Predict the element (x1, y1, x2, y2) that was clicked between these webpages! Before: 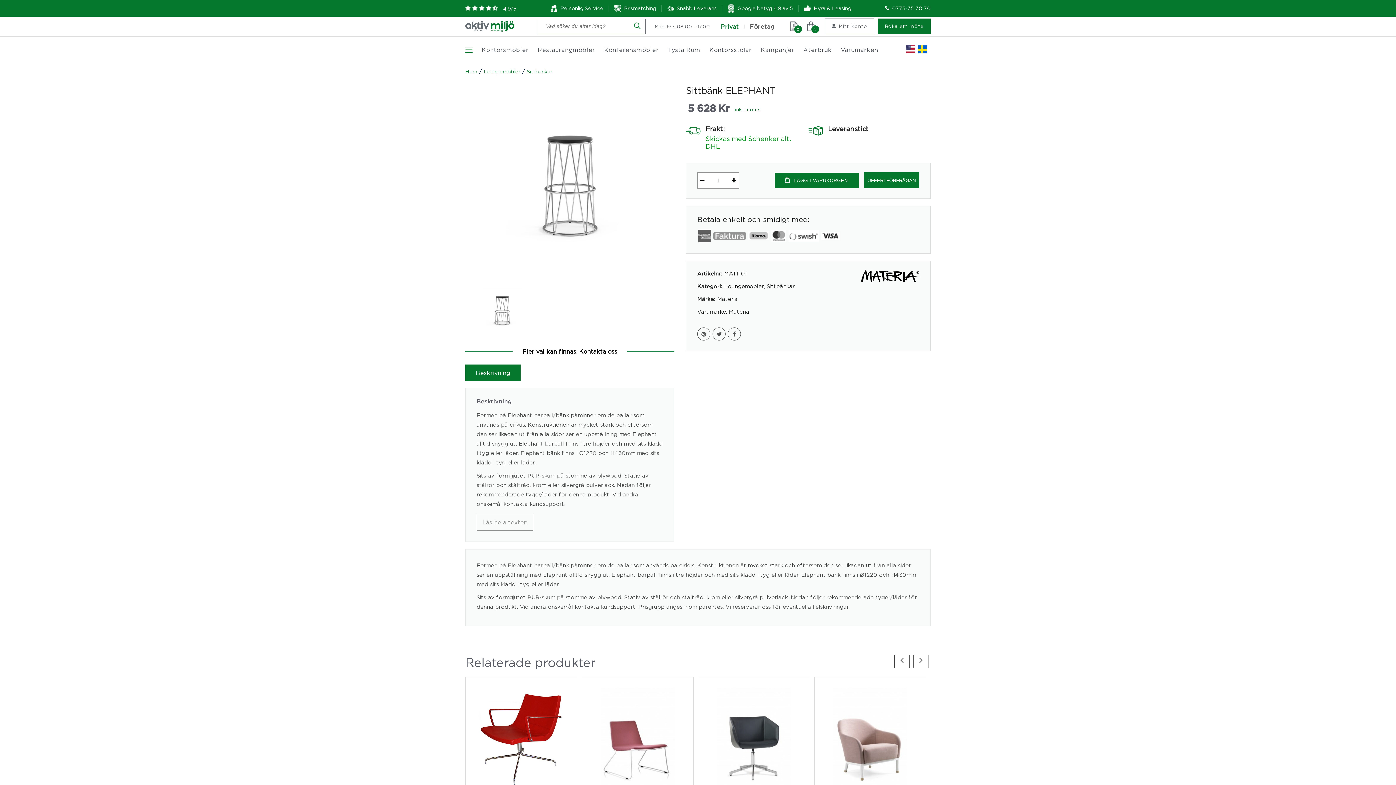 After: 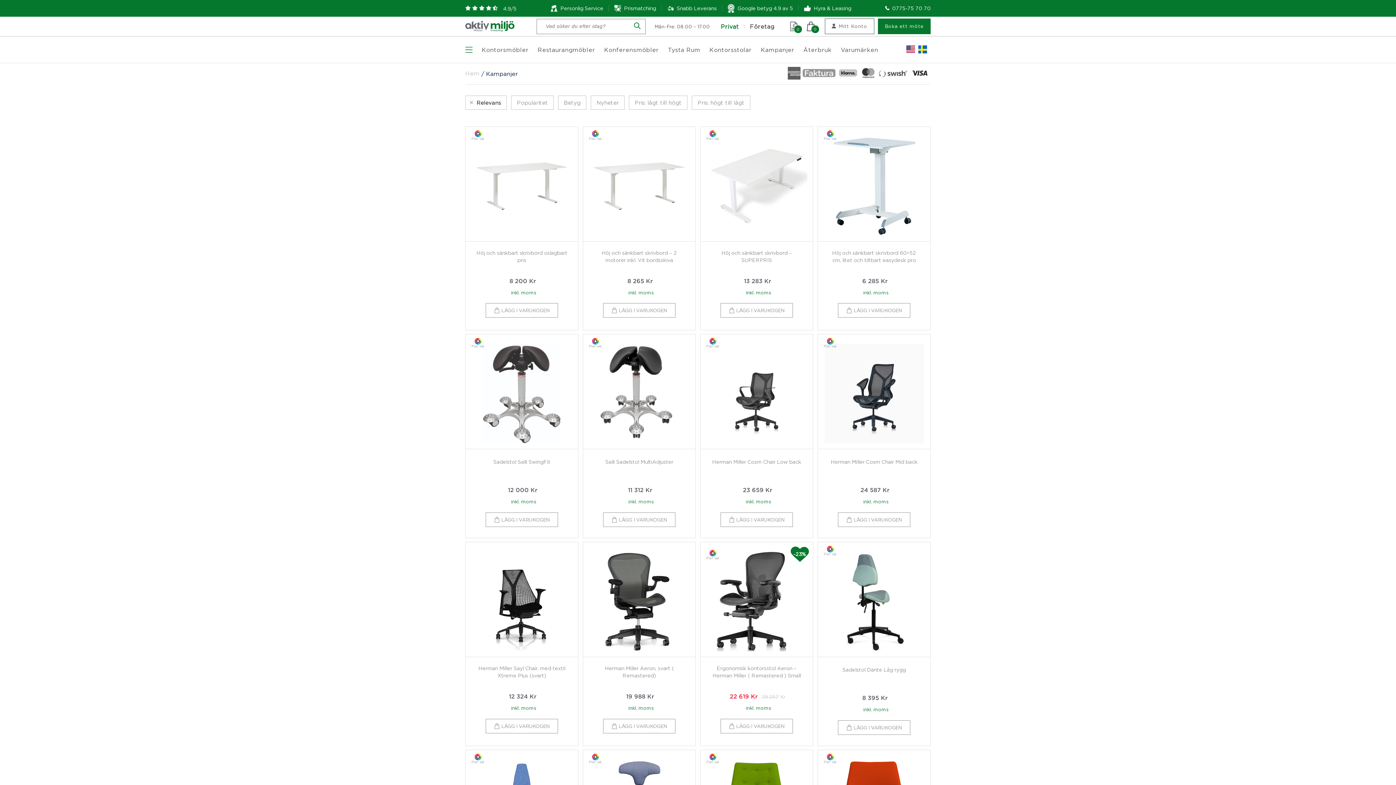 Action: bbox: (760, 36, 794, 62) label: Kampanjer